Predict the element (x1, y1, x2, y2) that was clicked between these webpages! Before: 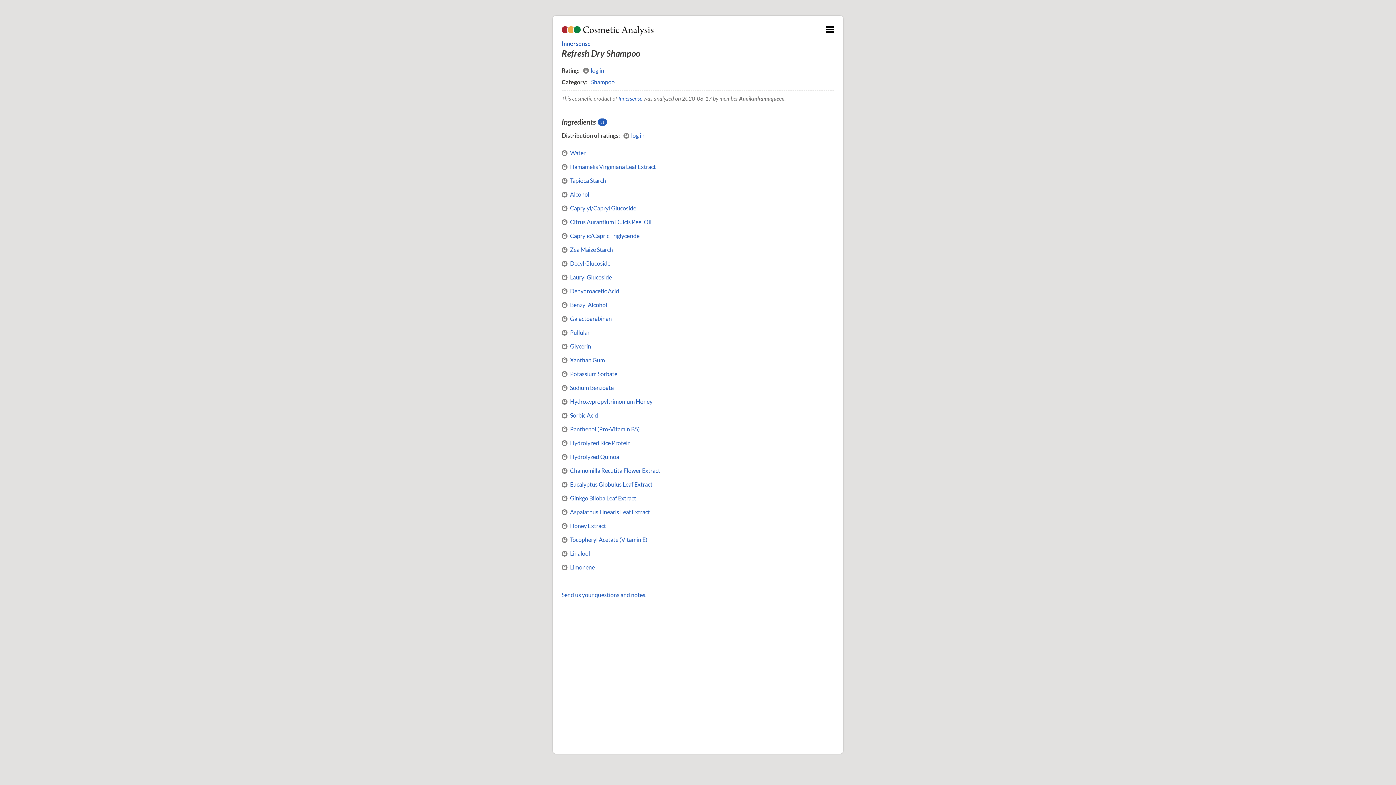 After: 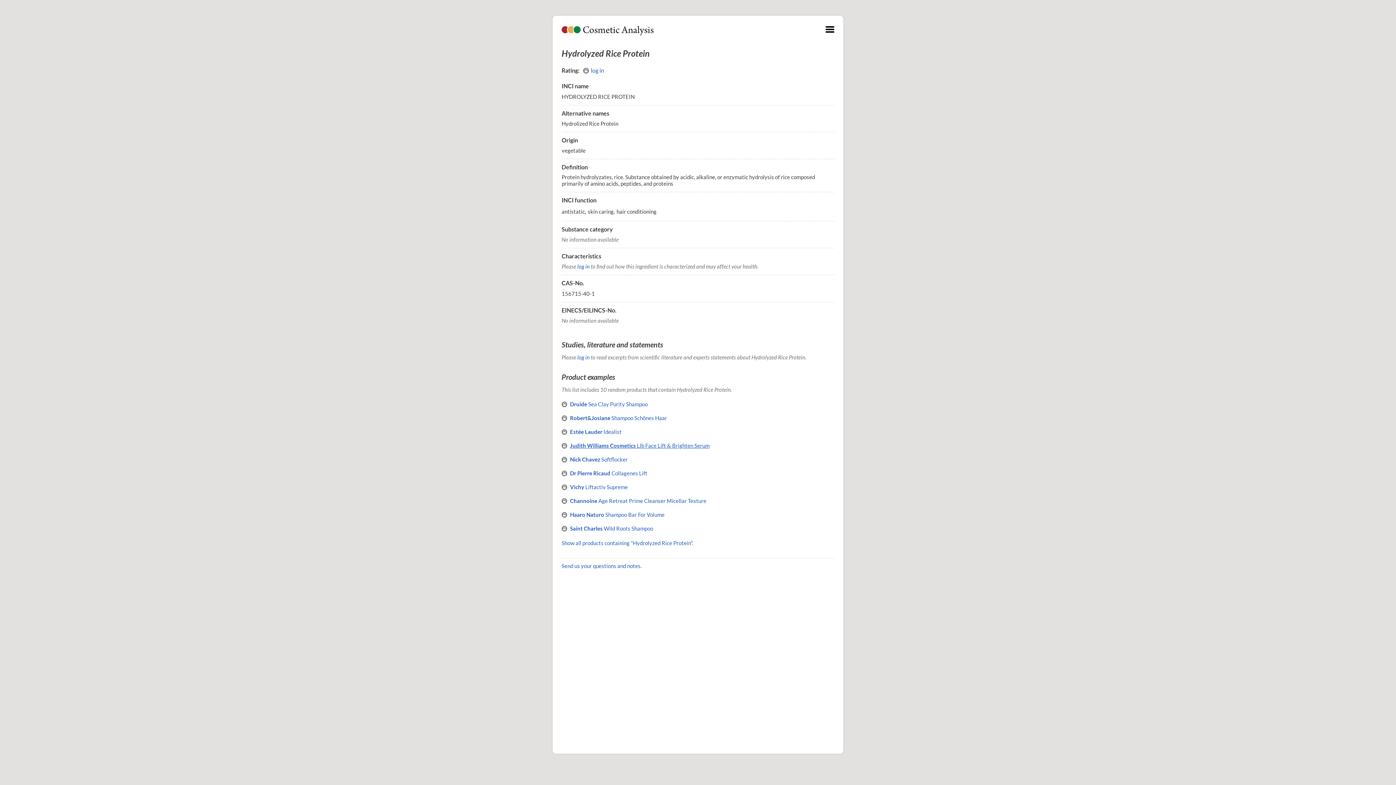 Action: label: Hydrolyzed Rice Protein bbox: (570, 439, 630, 446)